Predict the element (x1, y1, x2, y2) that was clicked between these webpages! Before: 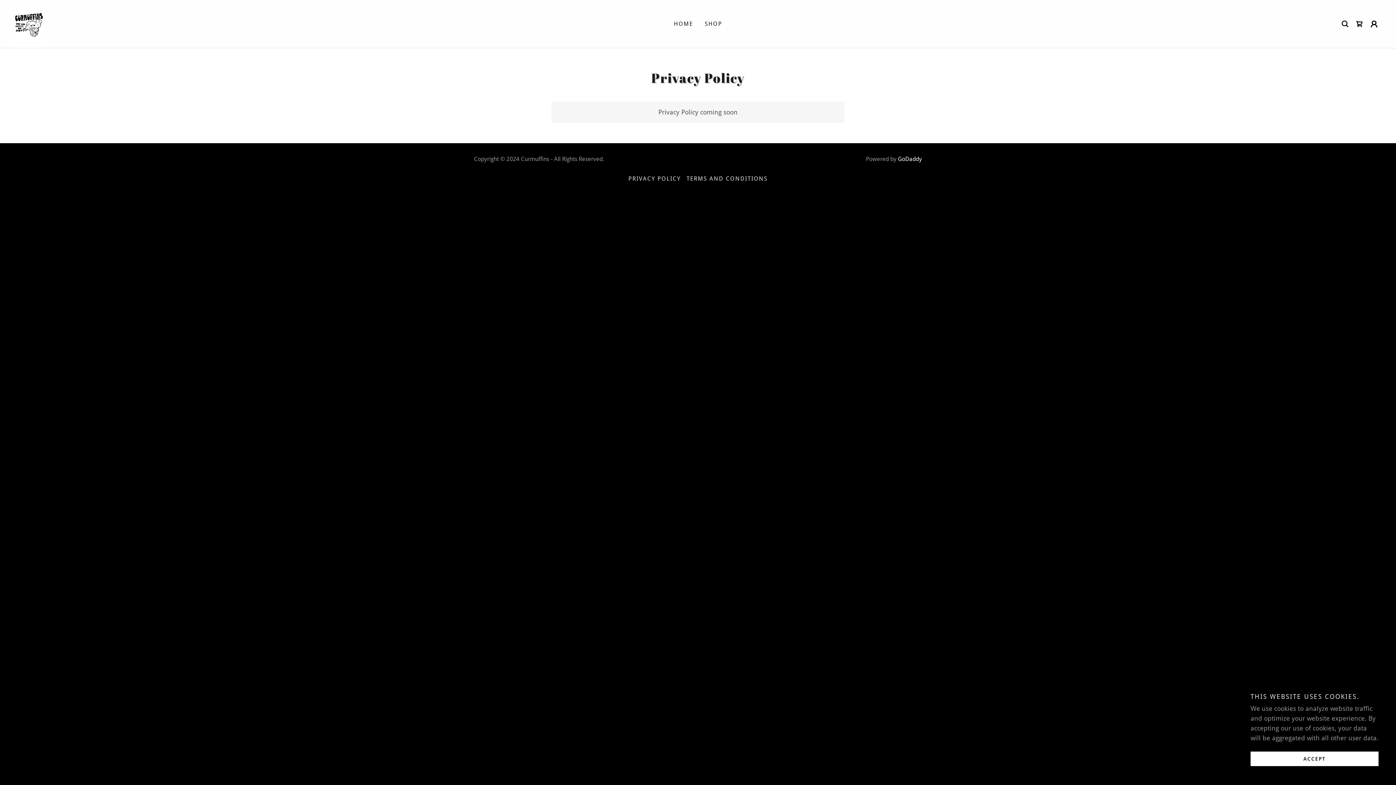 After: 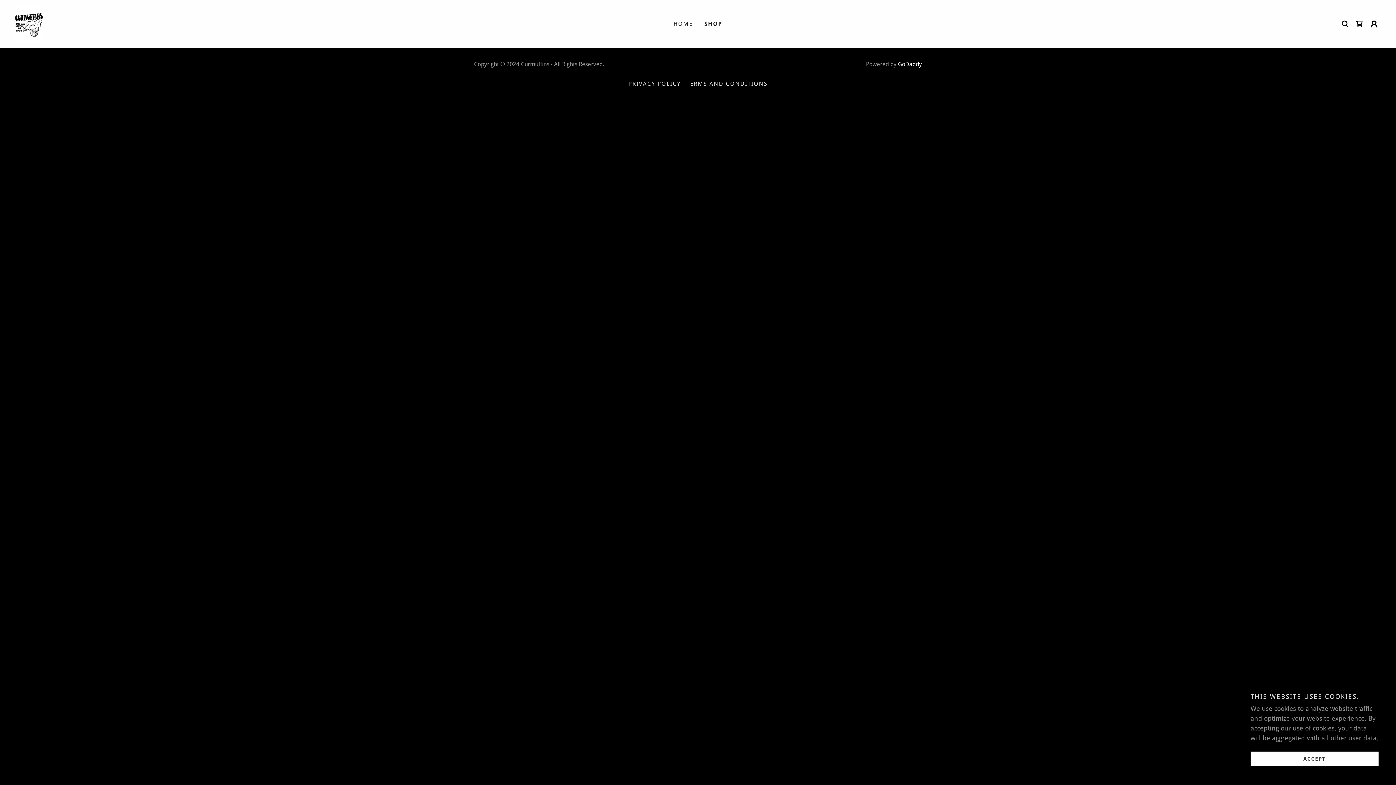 Action: label: Shopping Cart Icon bbox: (1352, 16, 1367, 31)